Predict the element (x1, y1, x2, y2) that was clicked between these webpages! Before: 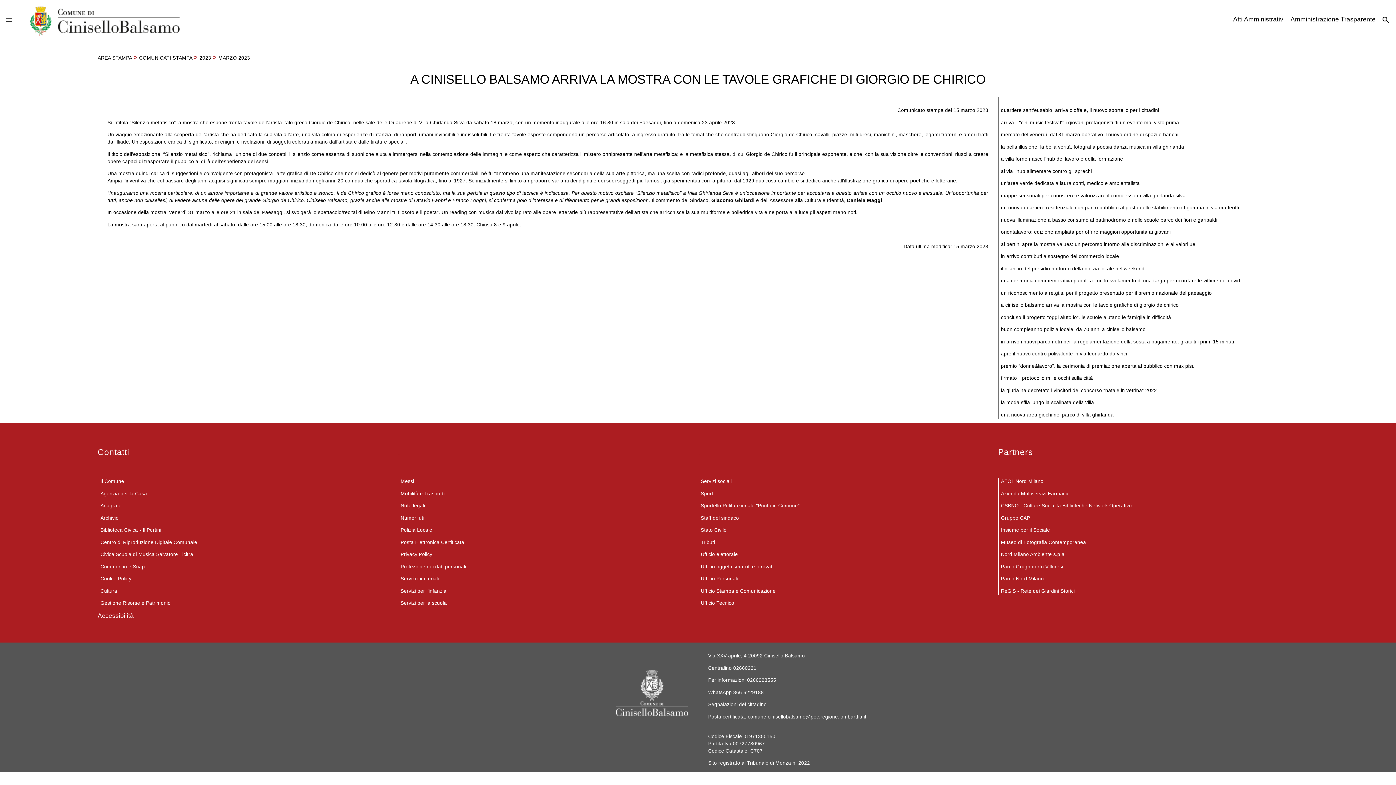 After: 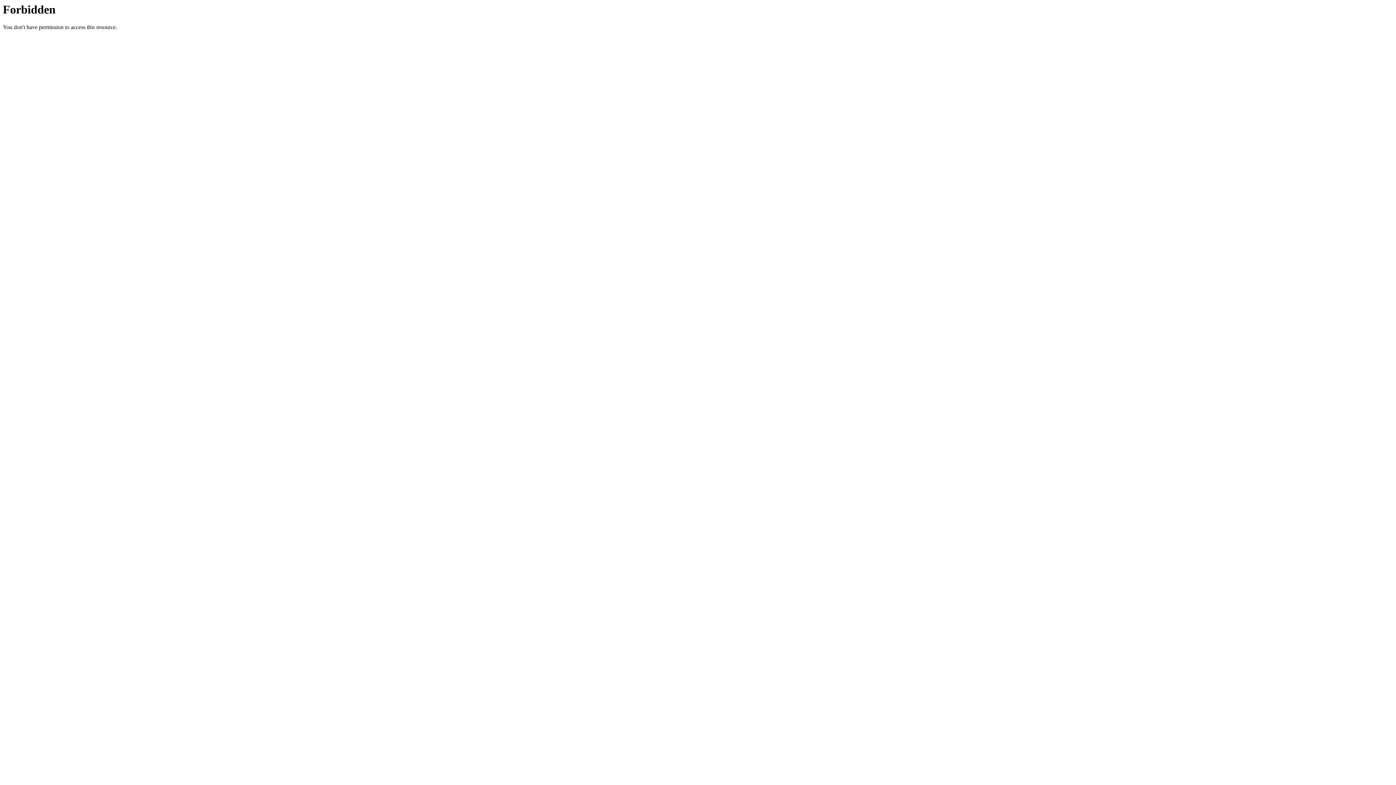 Action: bbox: (1001, 588, 1075, 594) label: ReGiS - Rete dei Giardini Storici